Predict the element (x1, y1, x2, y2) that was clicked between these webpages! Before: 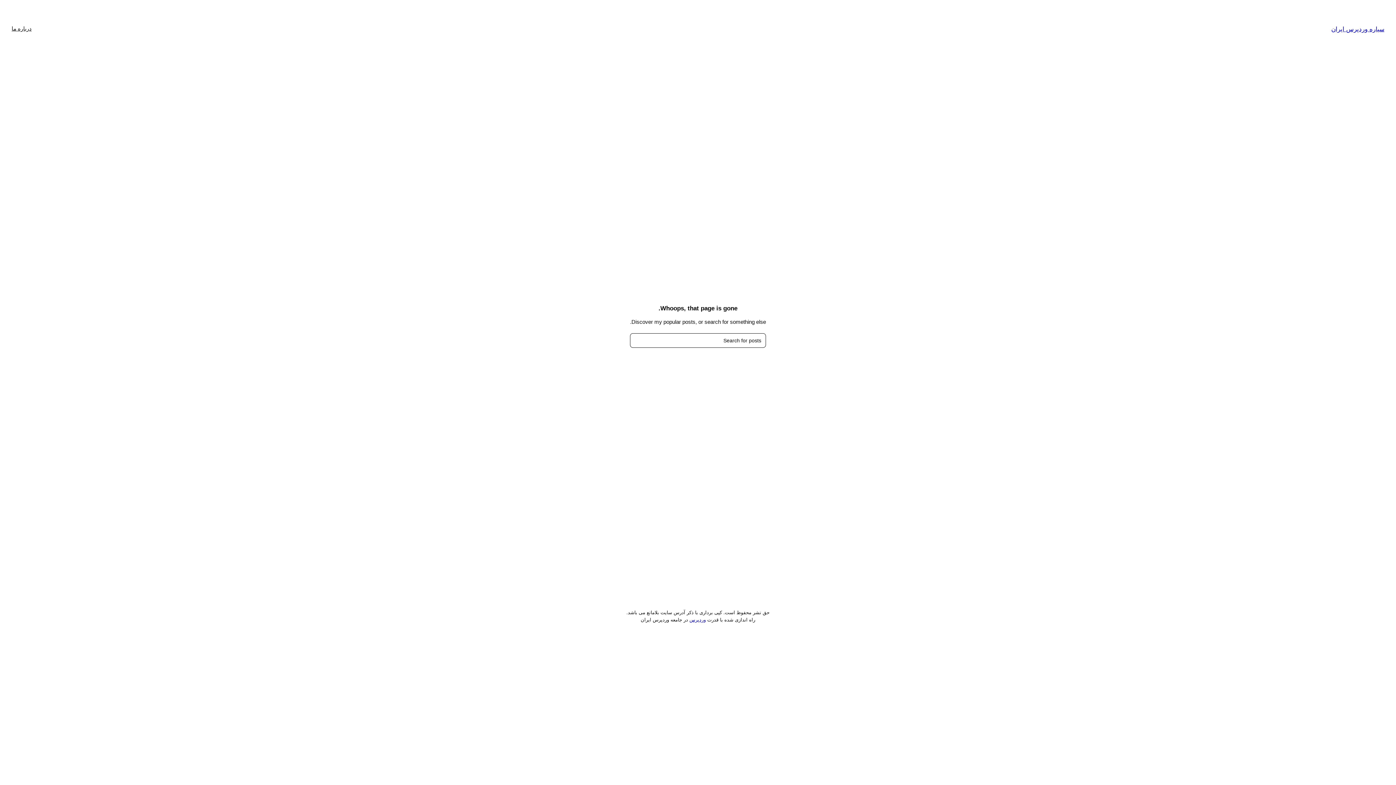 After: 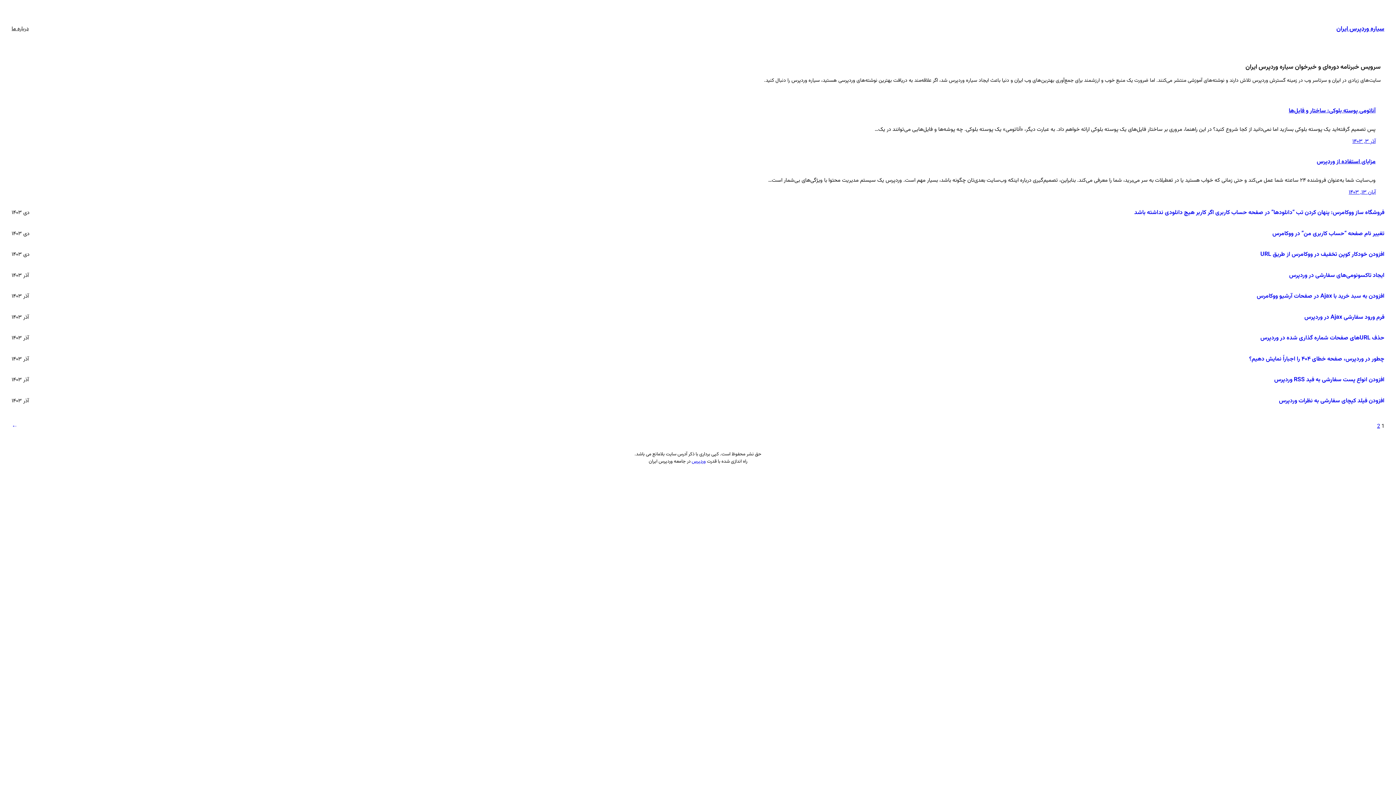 Action: bbox: (1331, 25, 1384, 32) label: سیاره وردپرس ایران